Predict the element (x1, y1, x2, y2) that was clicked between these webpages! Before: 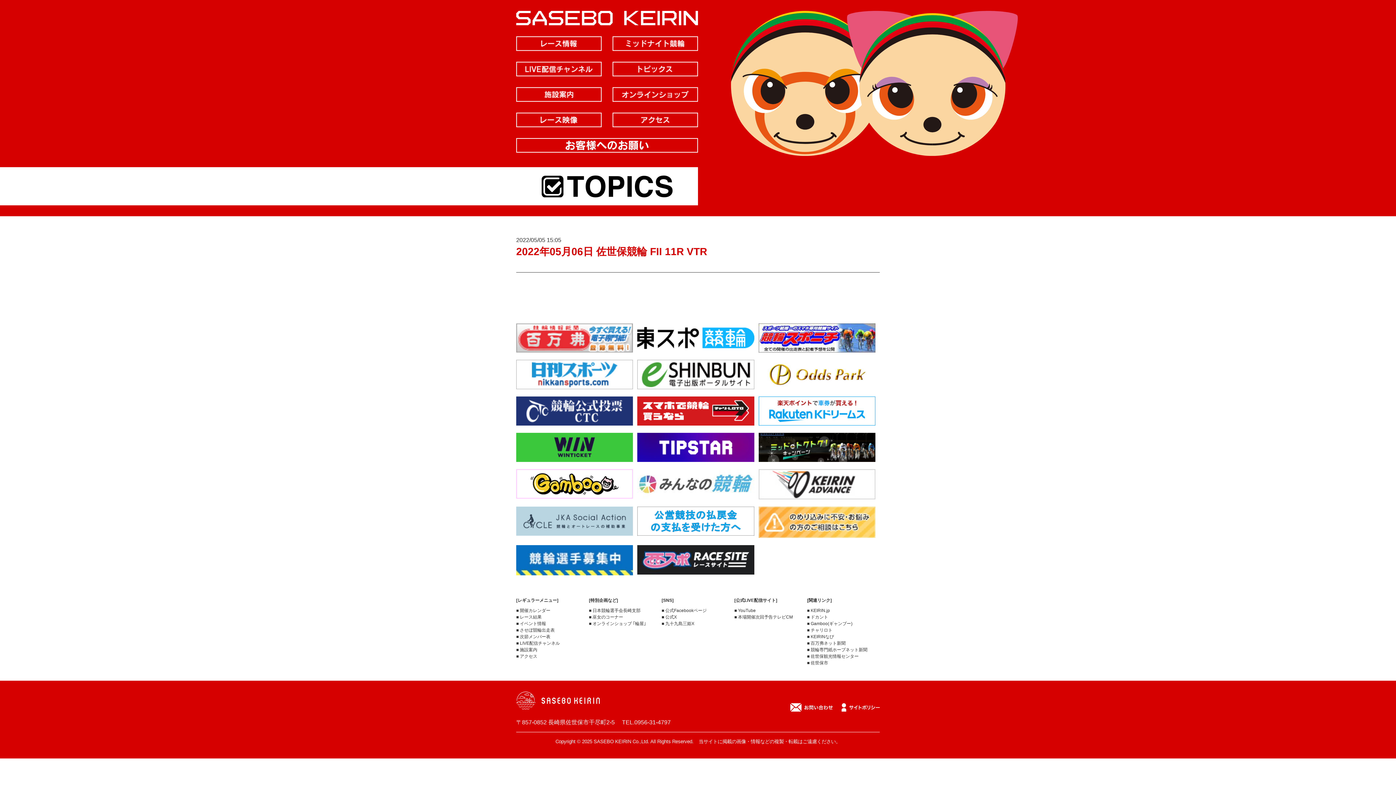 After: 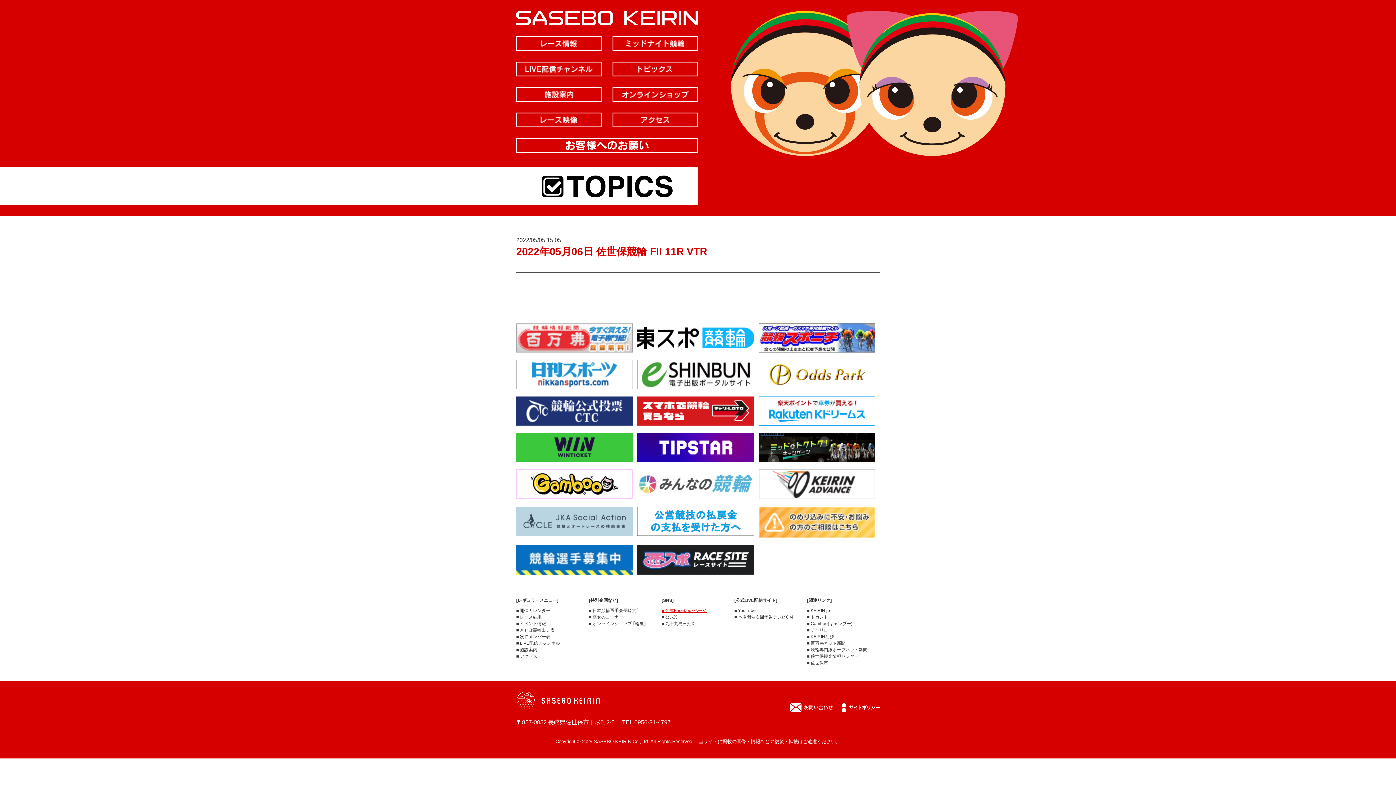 Action: label: ■ 公式Facebookページ bbox: (661, 608, 706, 613)